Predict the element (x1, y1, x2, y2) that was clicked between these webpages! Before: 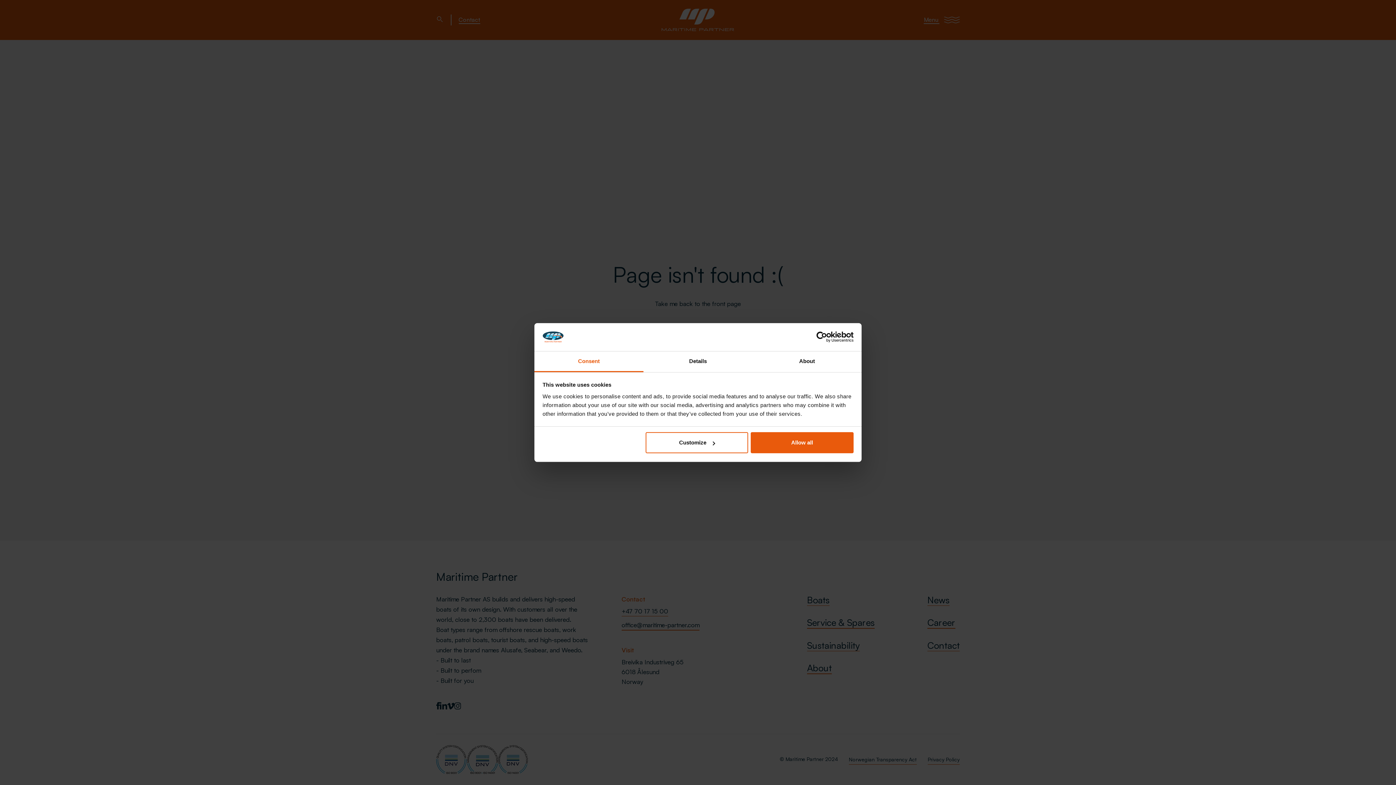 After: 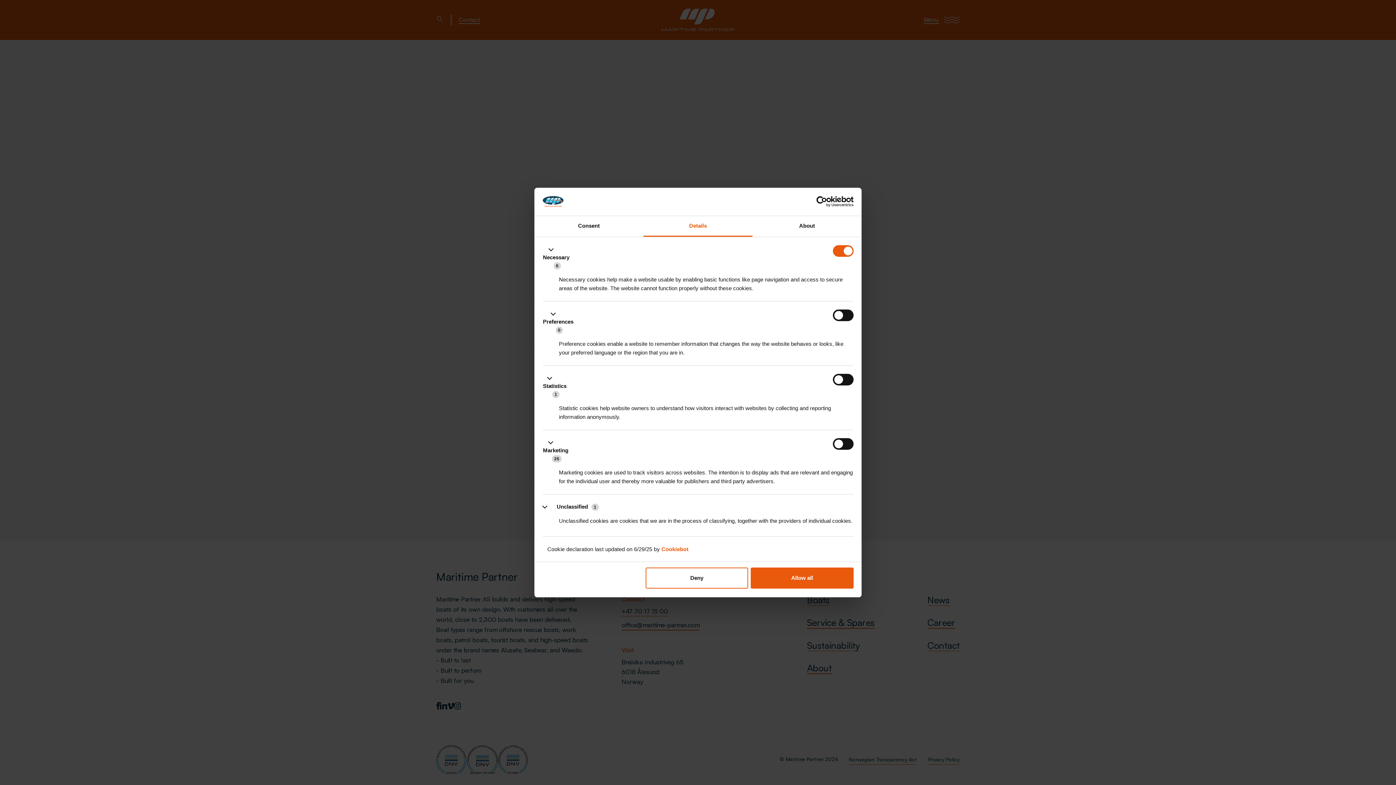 Action: bbox: (645, 432, 748, 453) label: Customize